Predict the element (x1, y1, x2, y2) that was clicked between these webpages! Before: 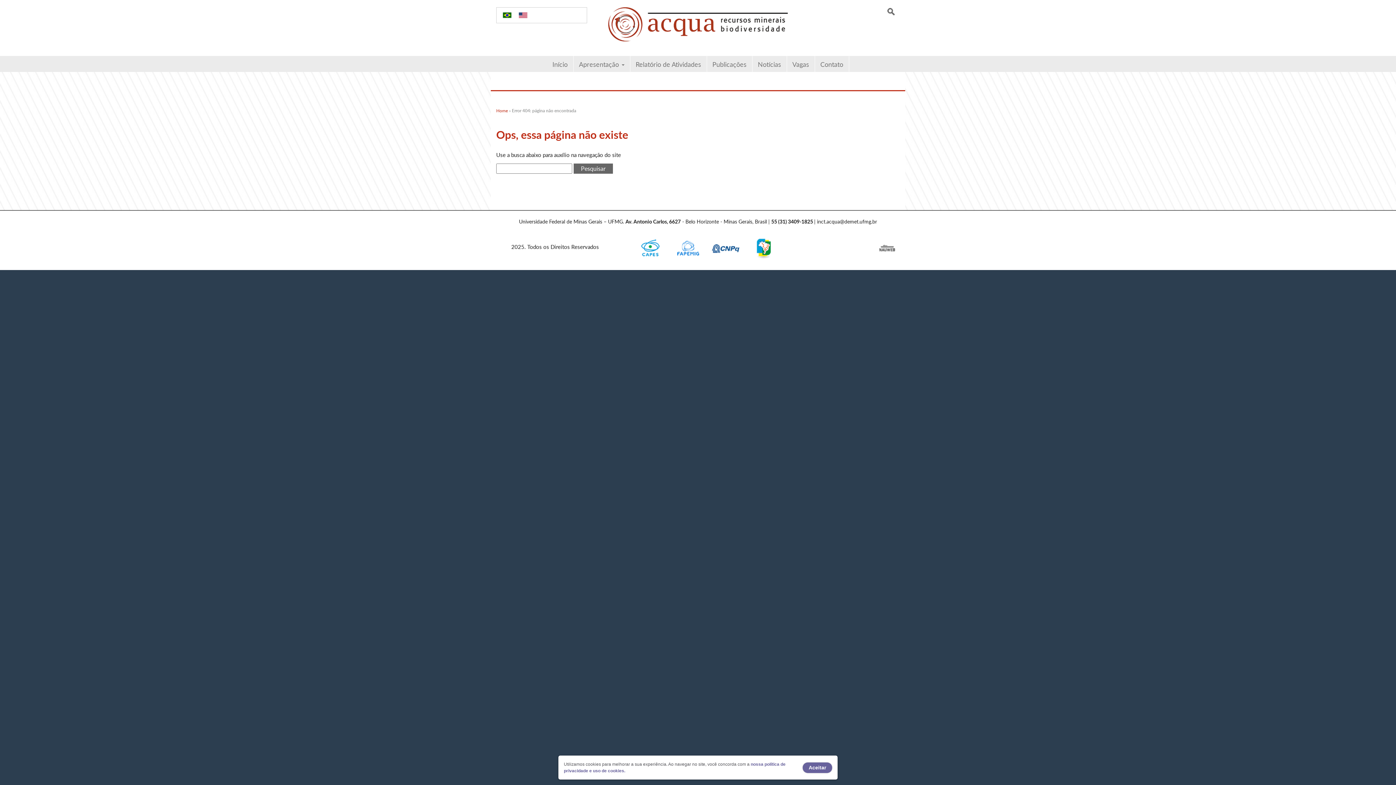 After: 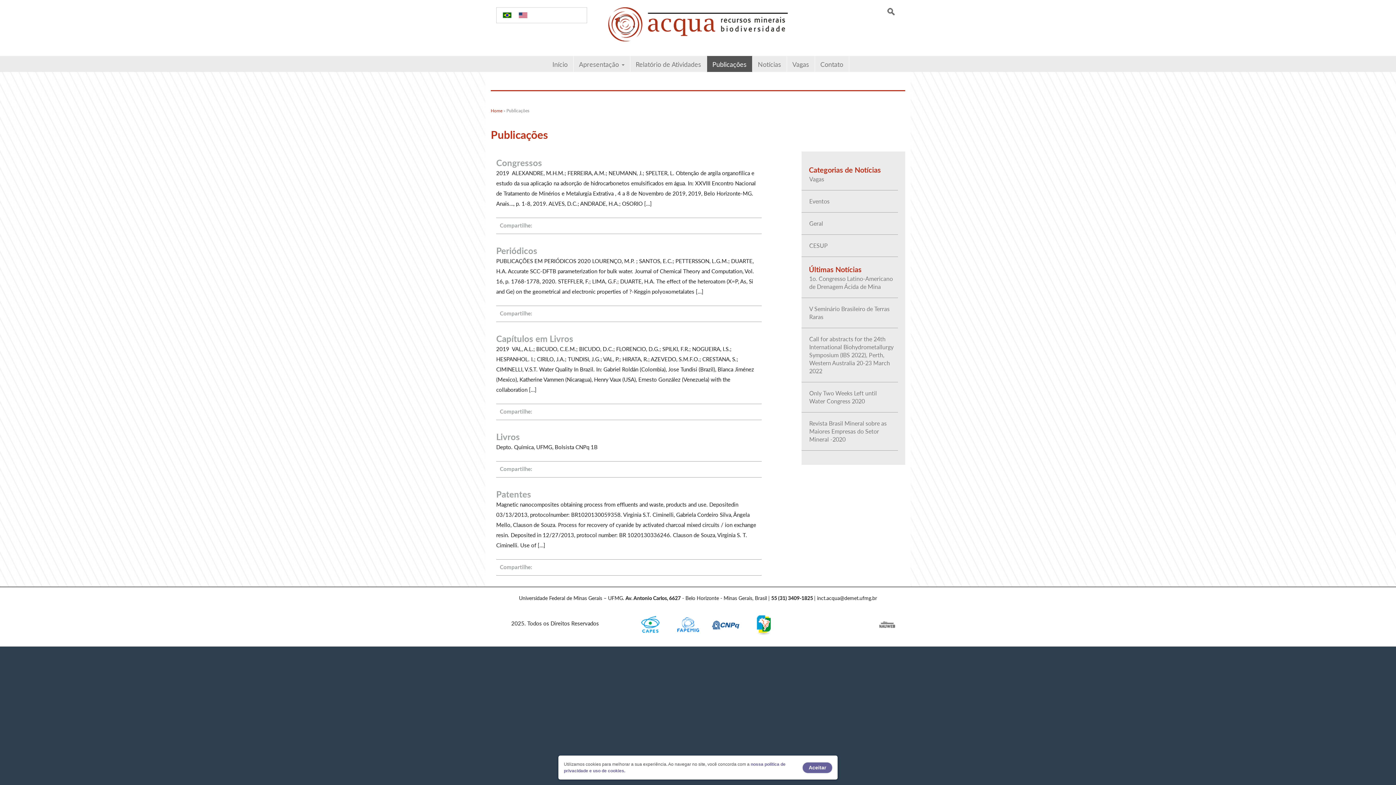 Action: bbox: (707, 56, 752, 72) label: Publicações